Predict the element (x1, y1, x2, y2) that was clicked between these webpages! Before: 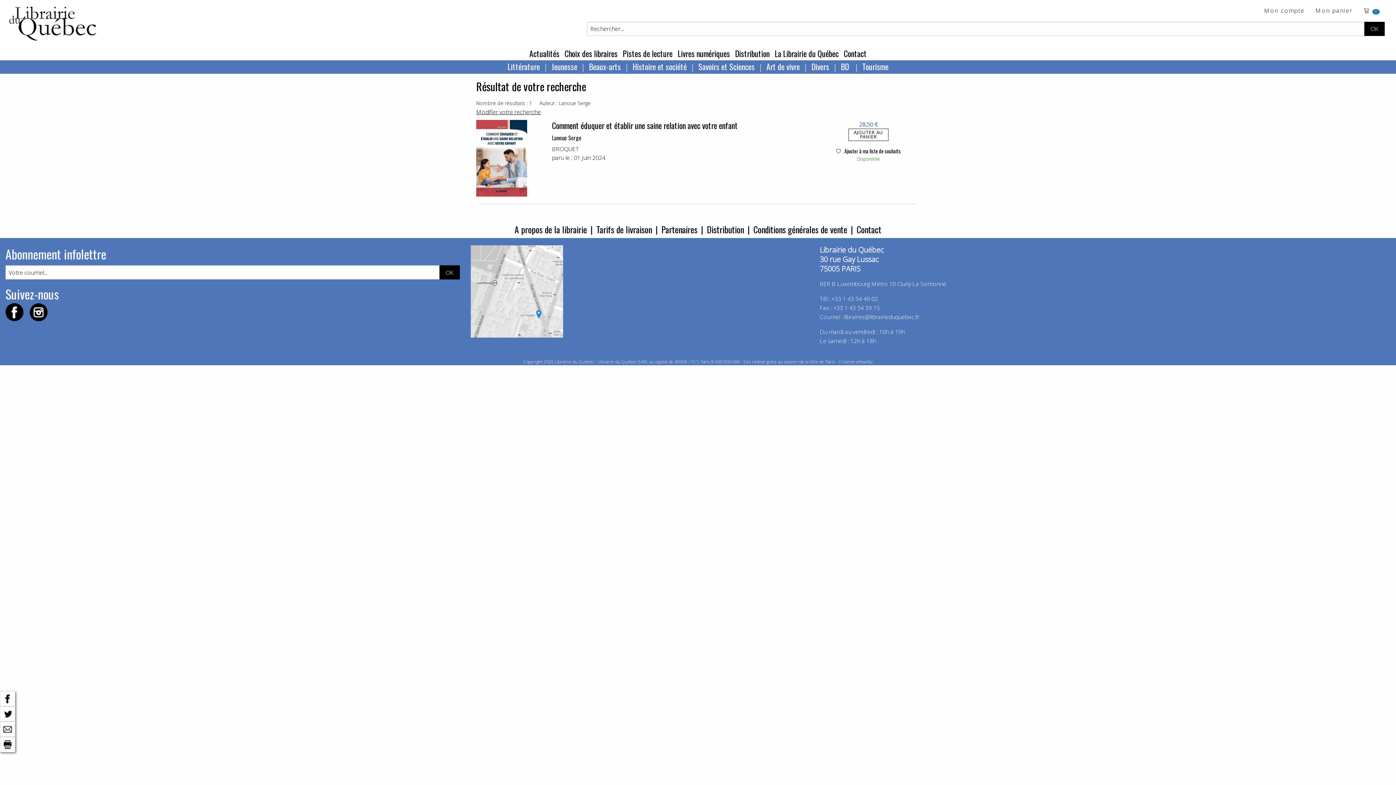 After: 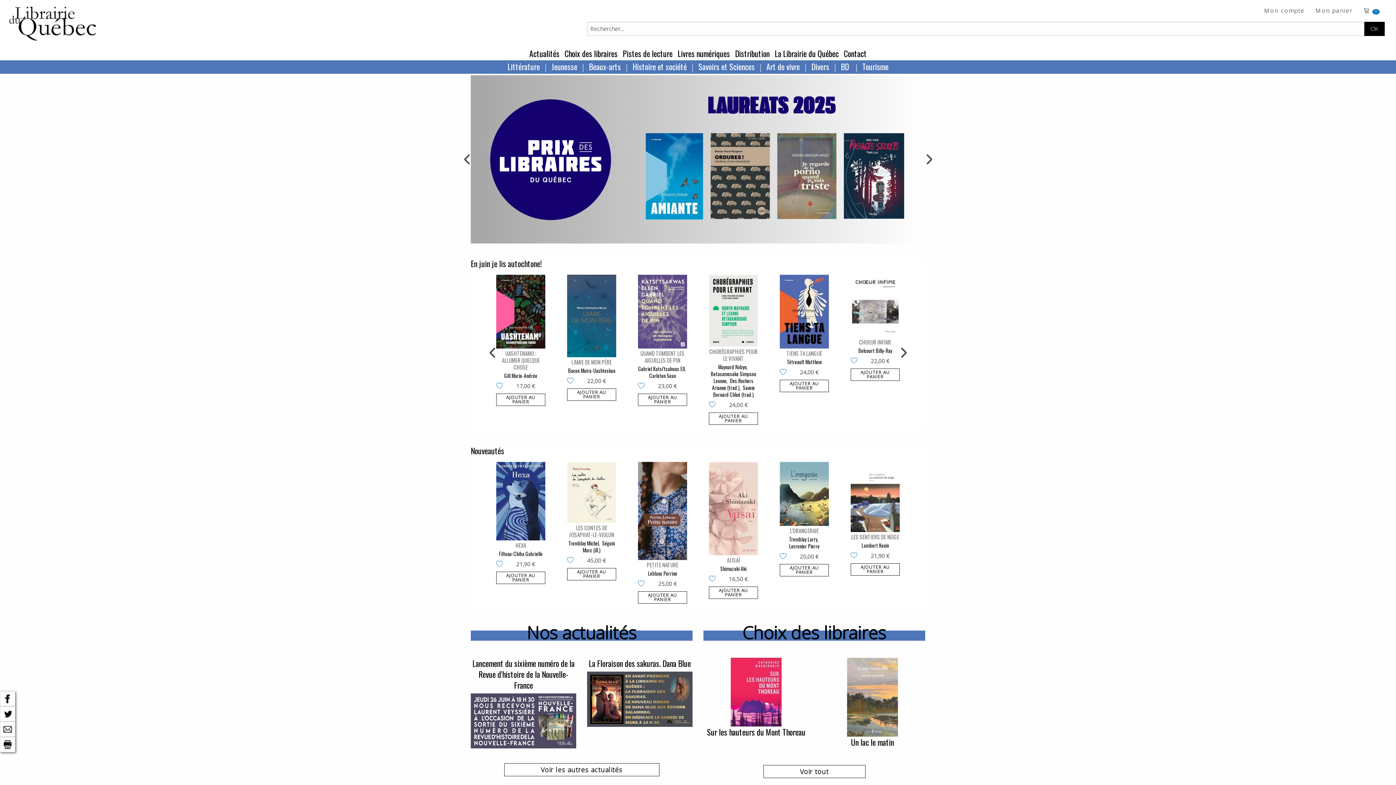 Action: bbox: (0, 0, 107, 46)